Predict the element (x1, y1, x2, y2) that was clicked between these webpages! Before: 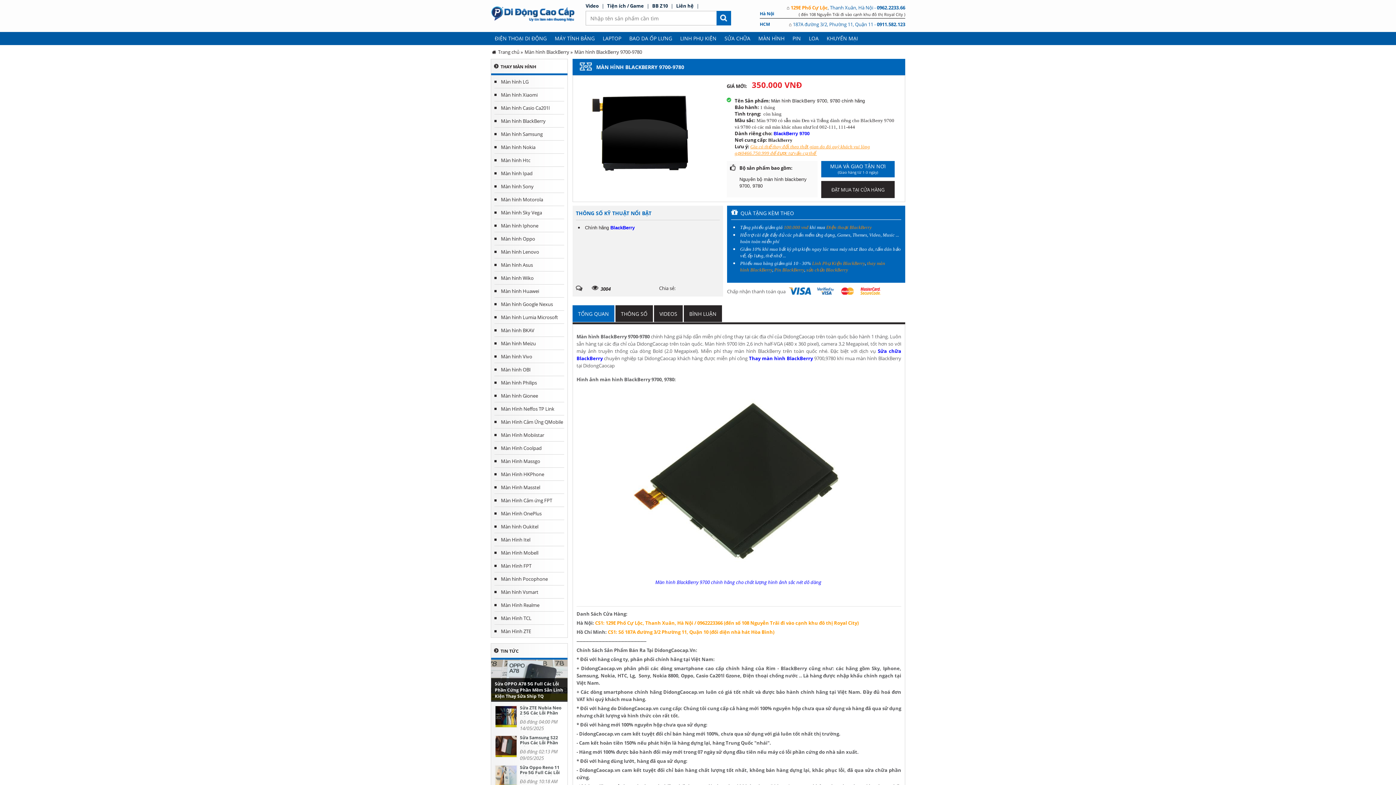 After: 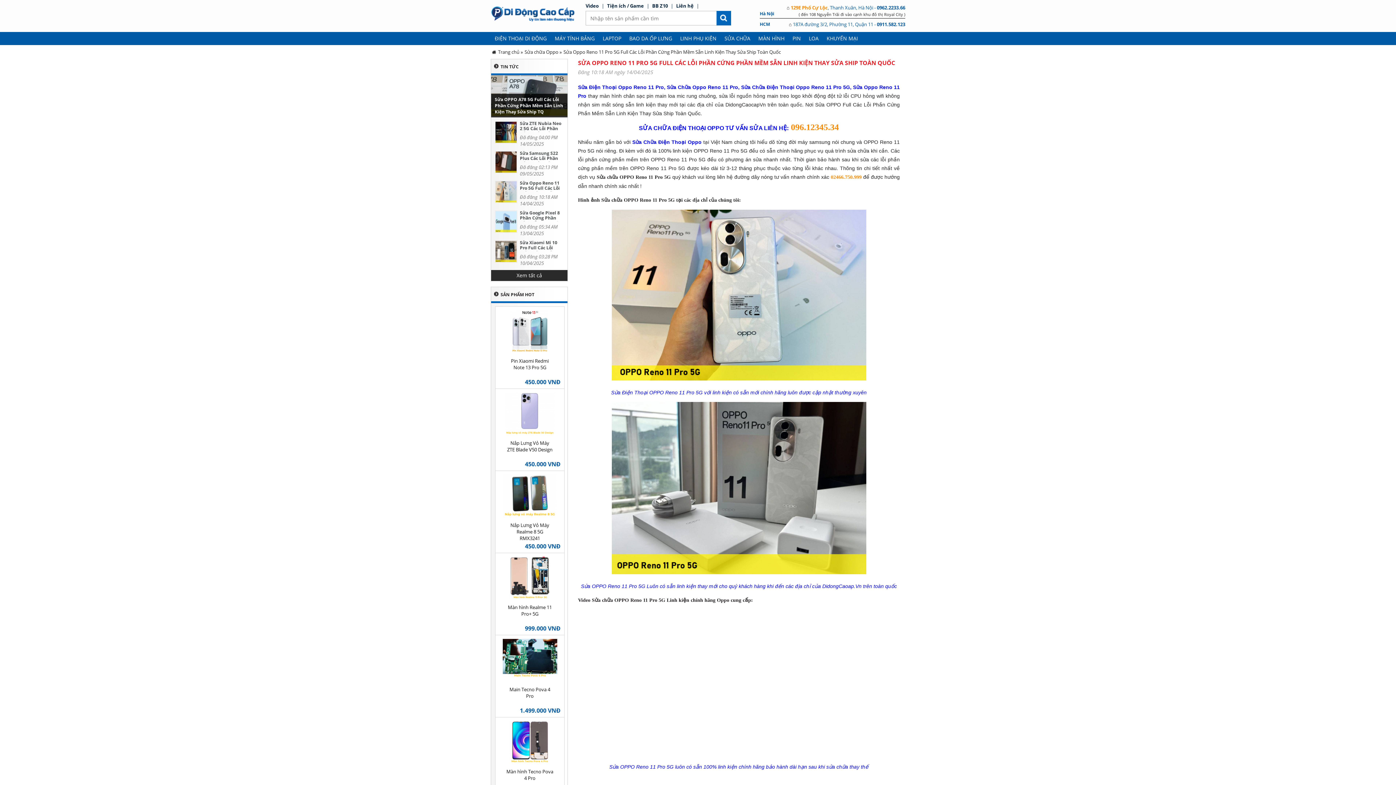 Action: label: Sửa Oppo Reno 11 Pro 5G Full Các Lỗi Phần Cứng Phần Mềm Sẵn Linh Kiện Thay Sửa Ship Toàn Quốc bbox: (520, 765, 564, 776)